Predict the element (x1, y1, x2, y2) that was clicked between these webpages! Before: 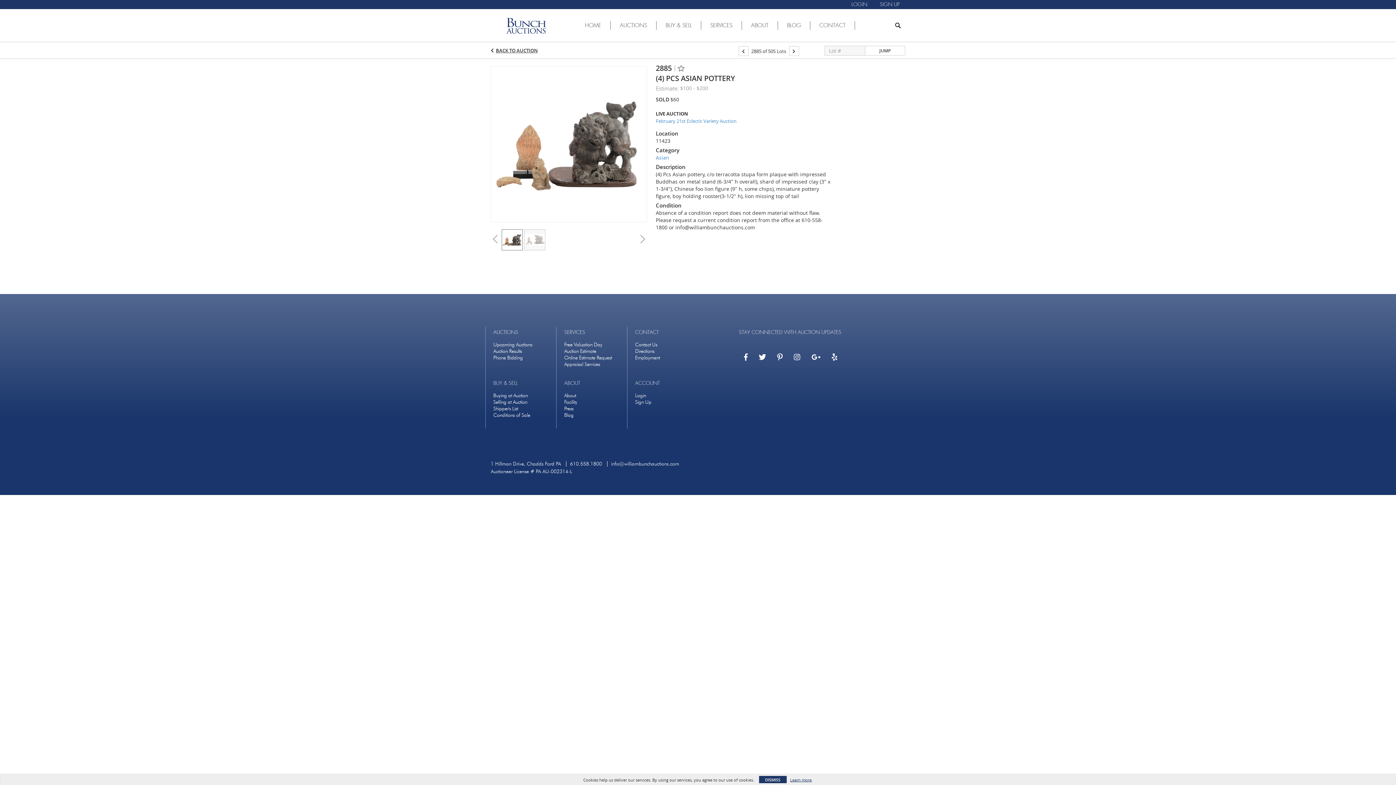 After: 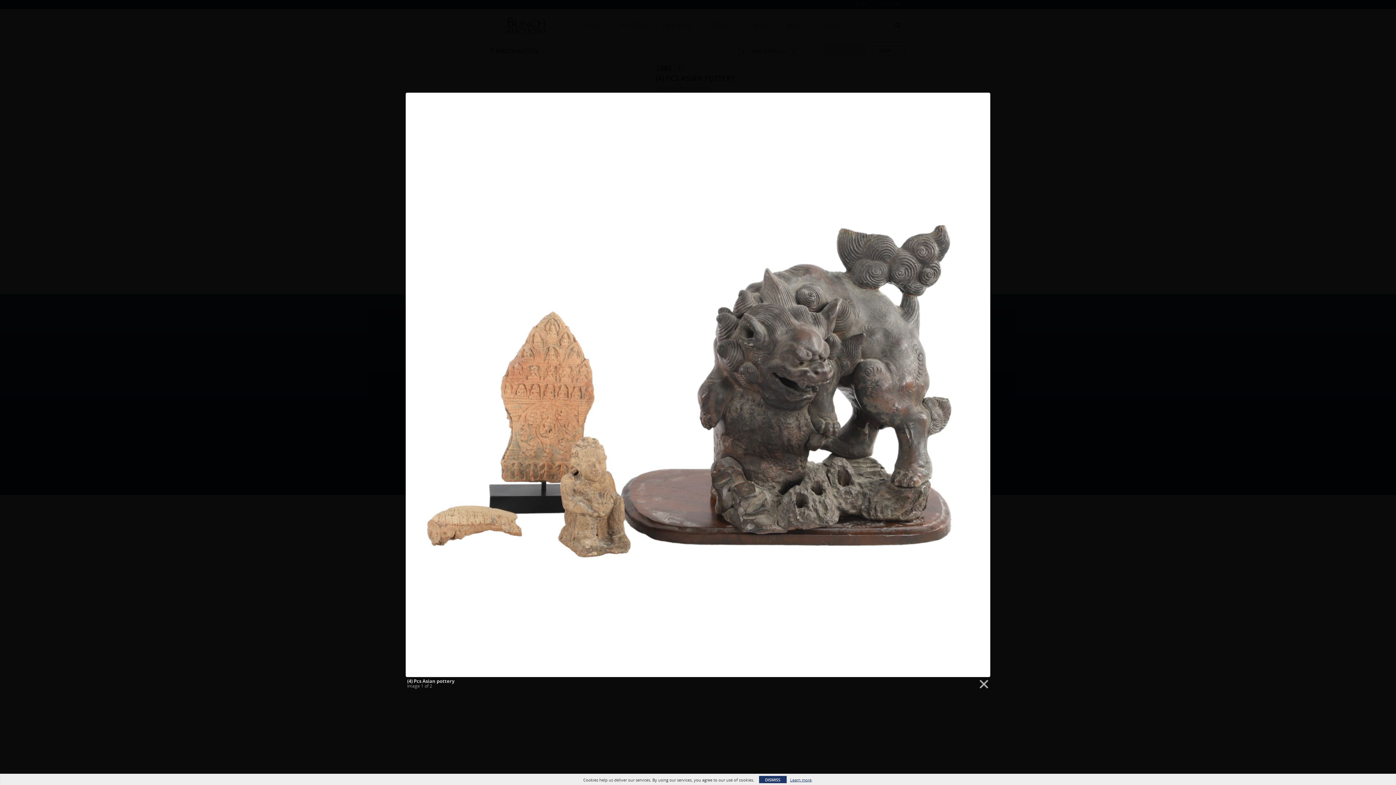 Action: bbox: (490, 140, 647, 146)